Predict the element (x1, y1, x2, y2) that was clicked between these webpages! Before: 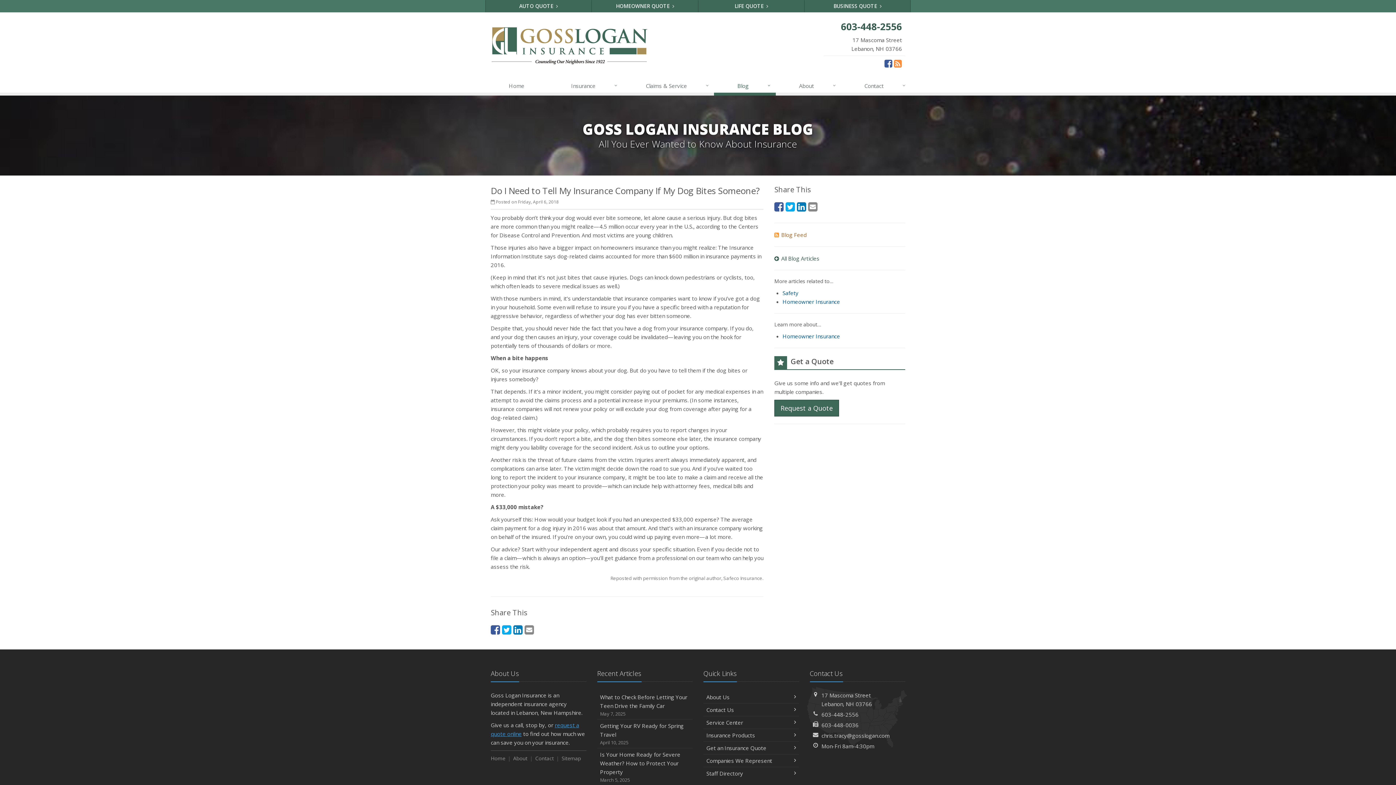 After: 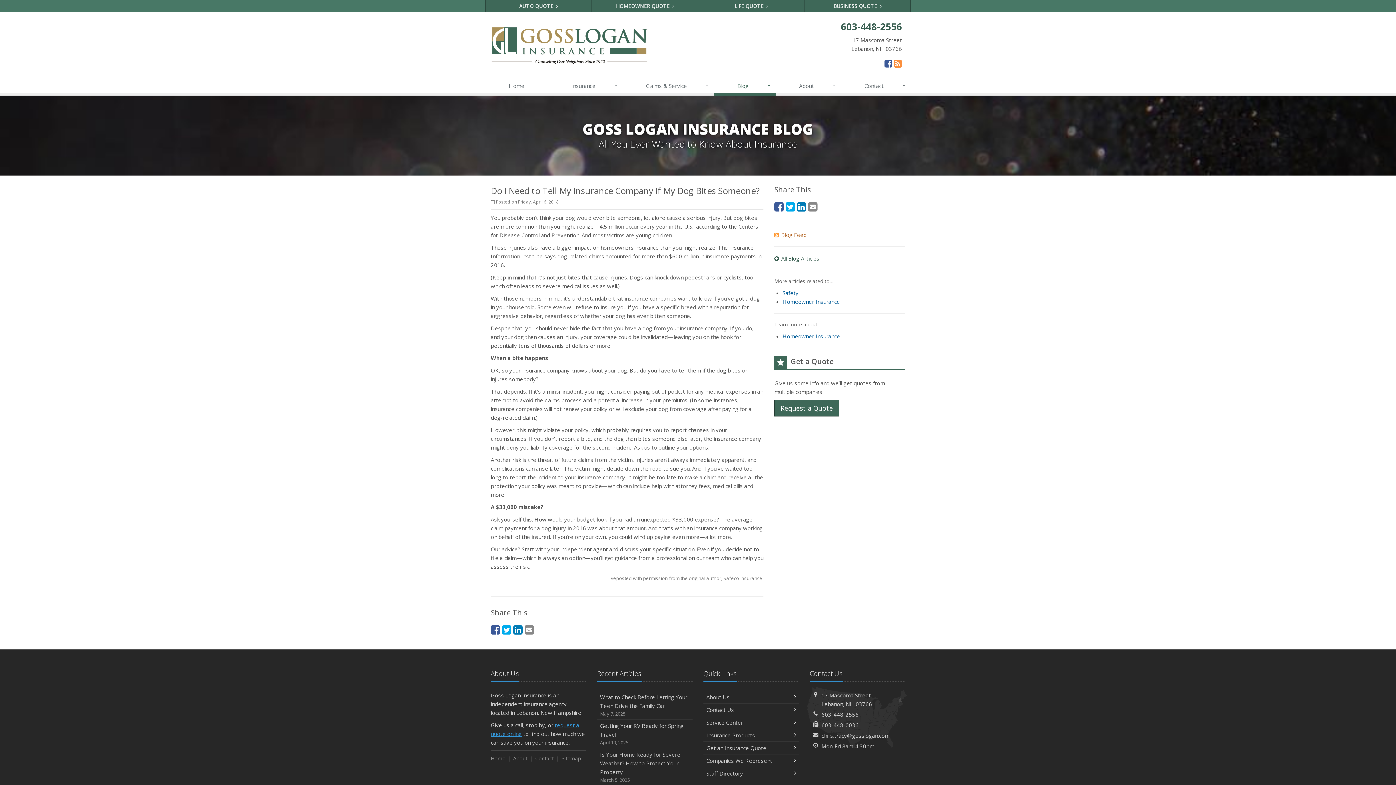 Action: label: 603-448-2556 bbox: (821, 711, 858, 718)